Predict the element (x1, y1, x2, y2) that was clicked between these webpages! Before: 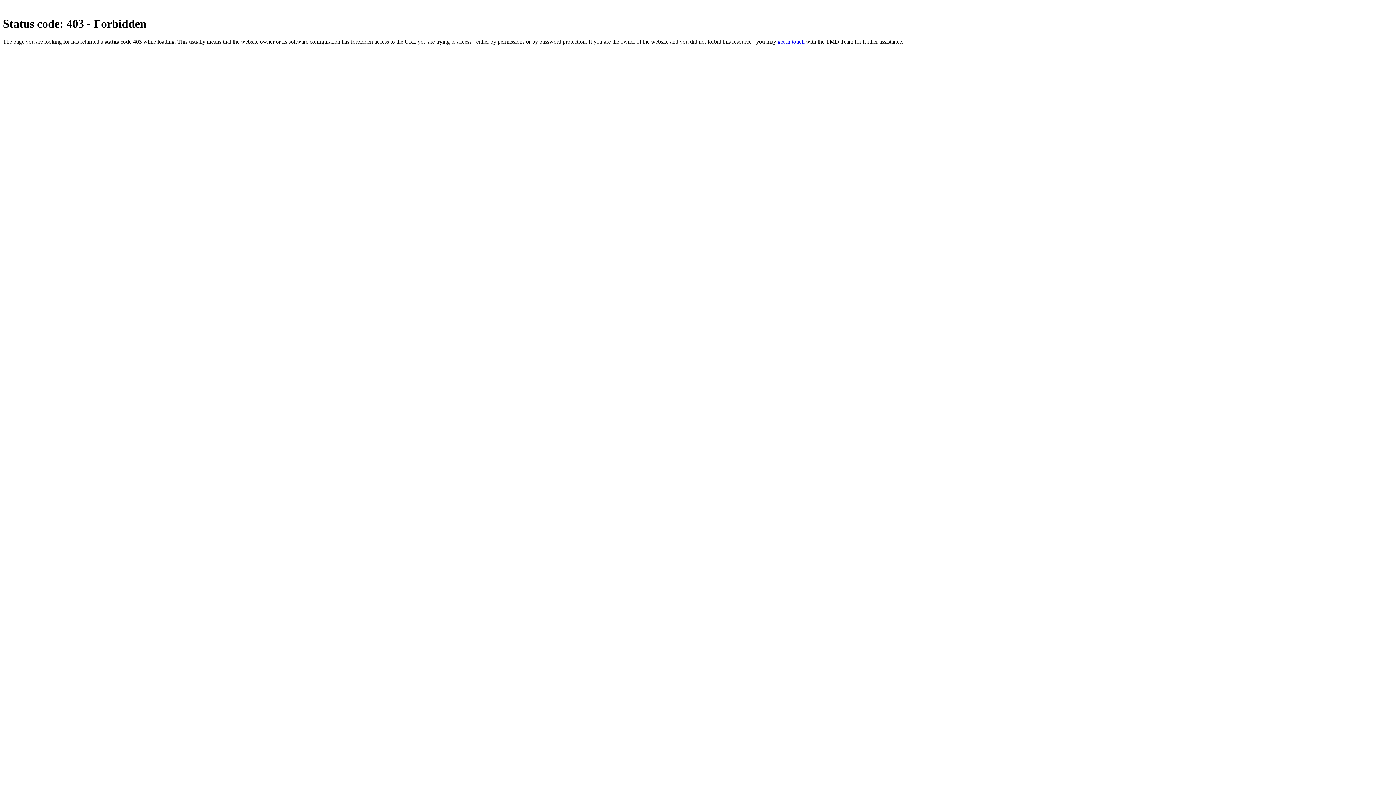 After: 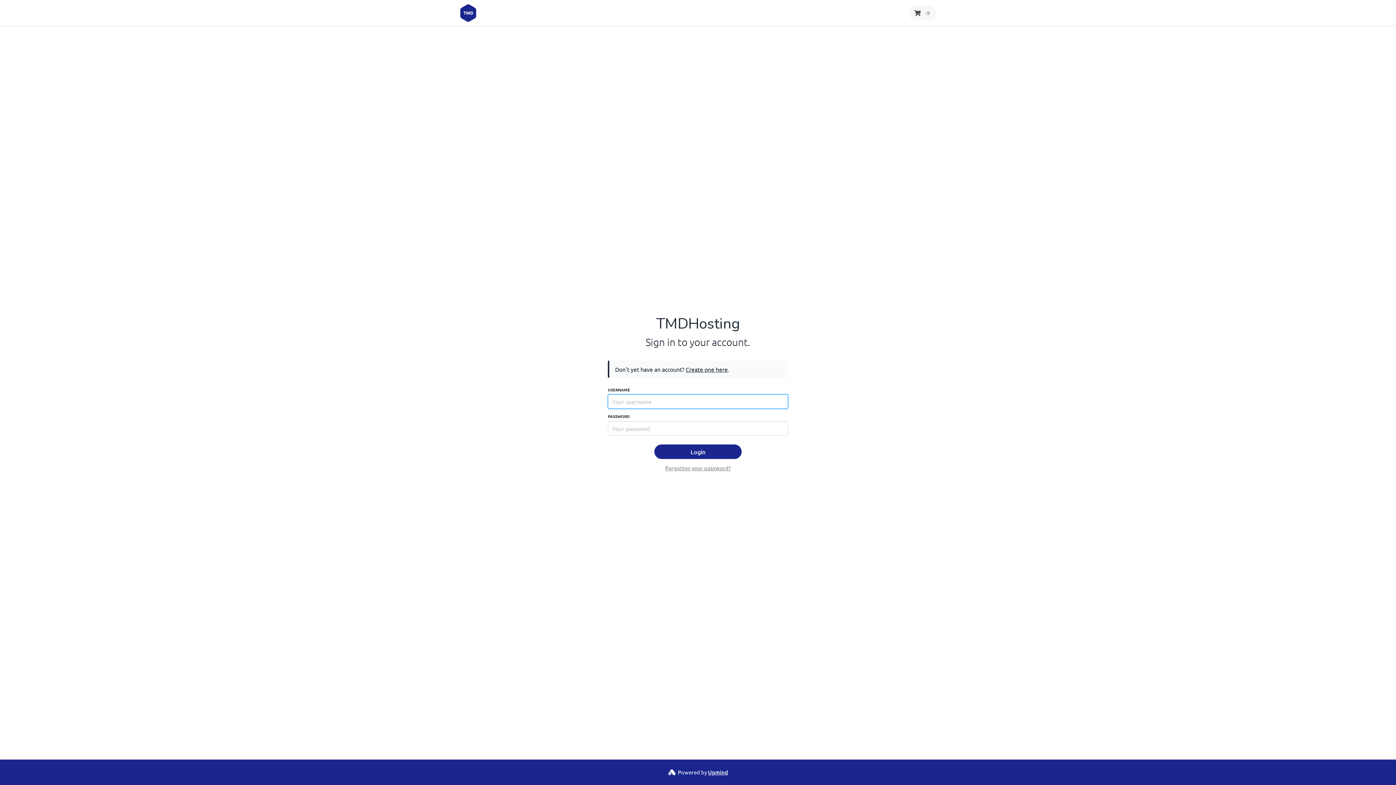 Action: bbox: (777, 38, 804, 44) label: get in touch